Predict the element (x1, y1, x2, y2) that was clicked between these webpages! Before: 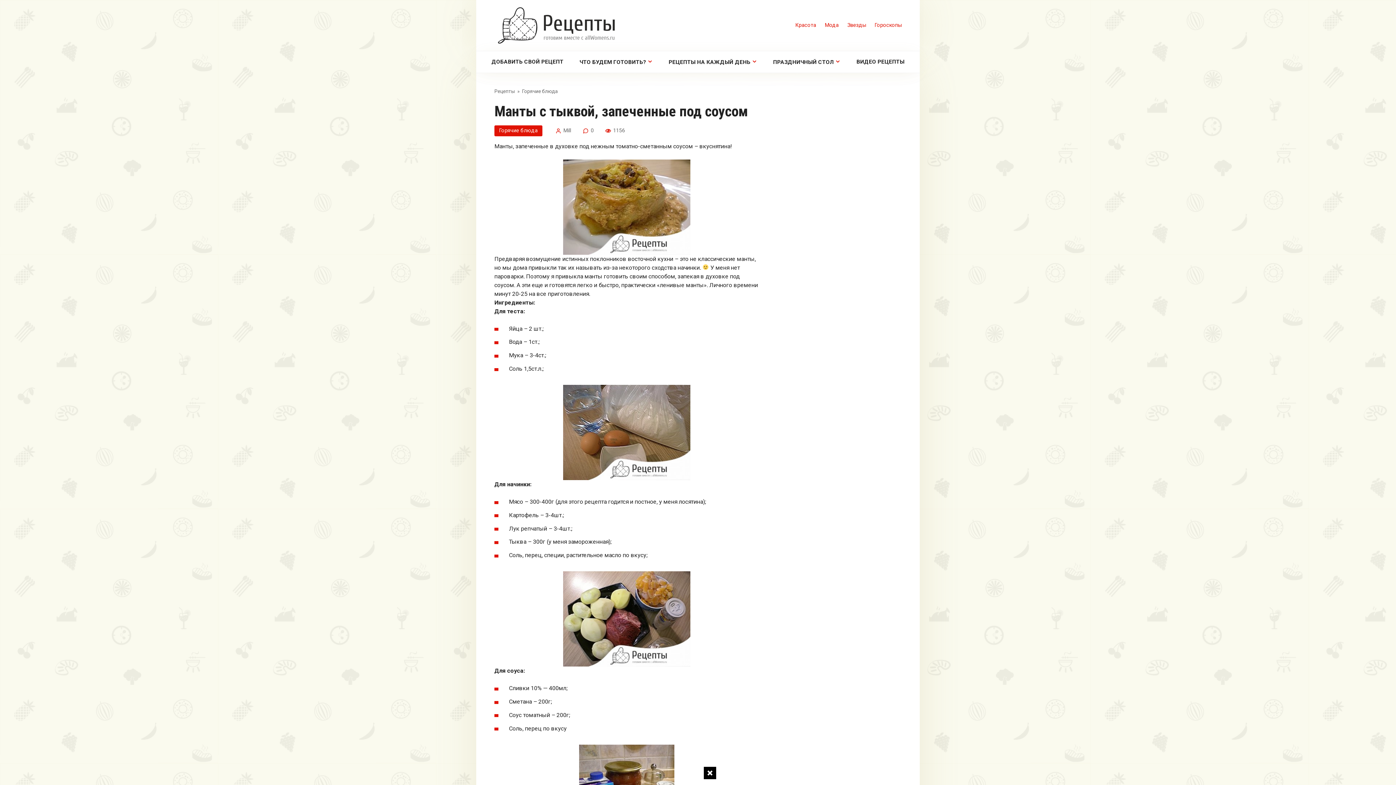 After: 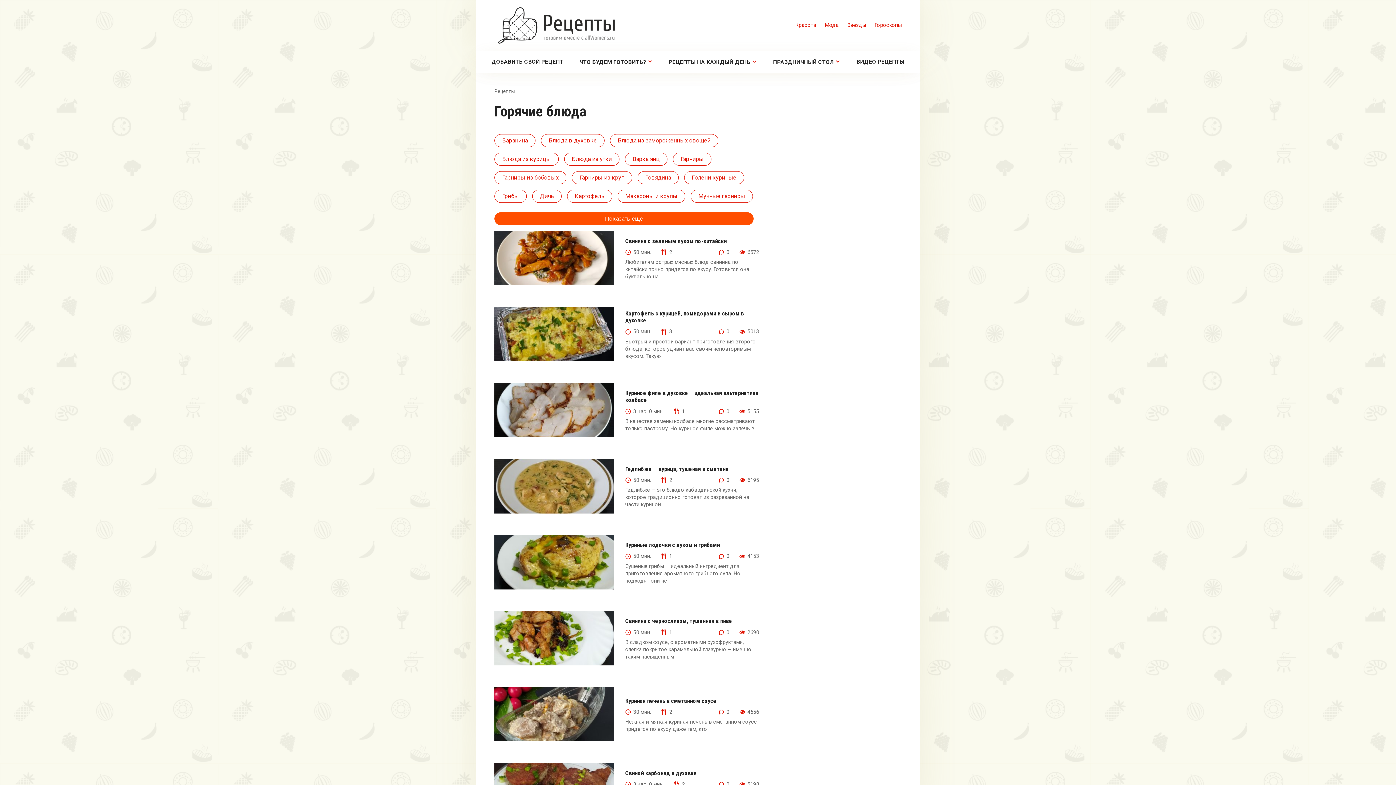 Action: bbox: (494, 125, 542, 136) label: Горячие блюда